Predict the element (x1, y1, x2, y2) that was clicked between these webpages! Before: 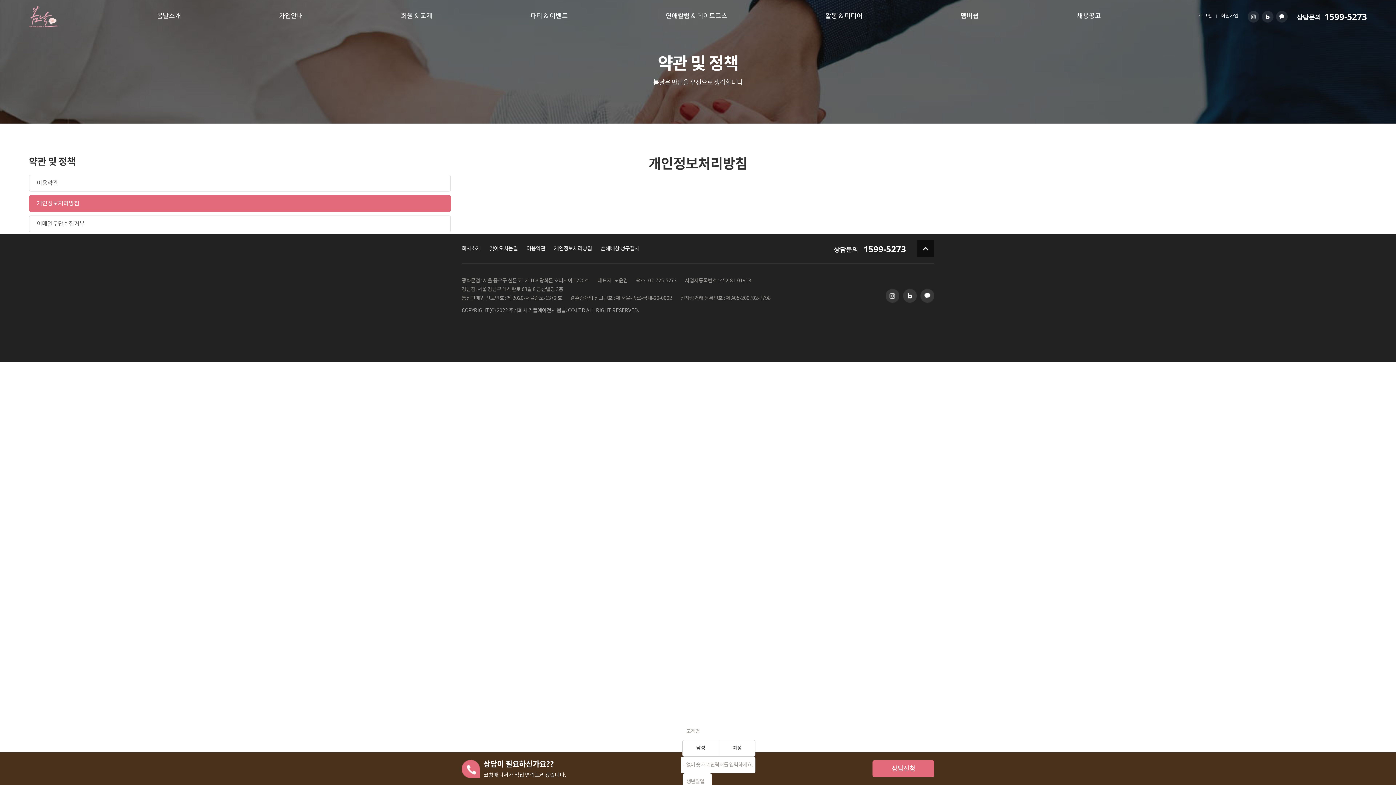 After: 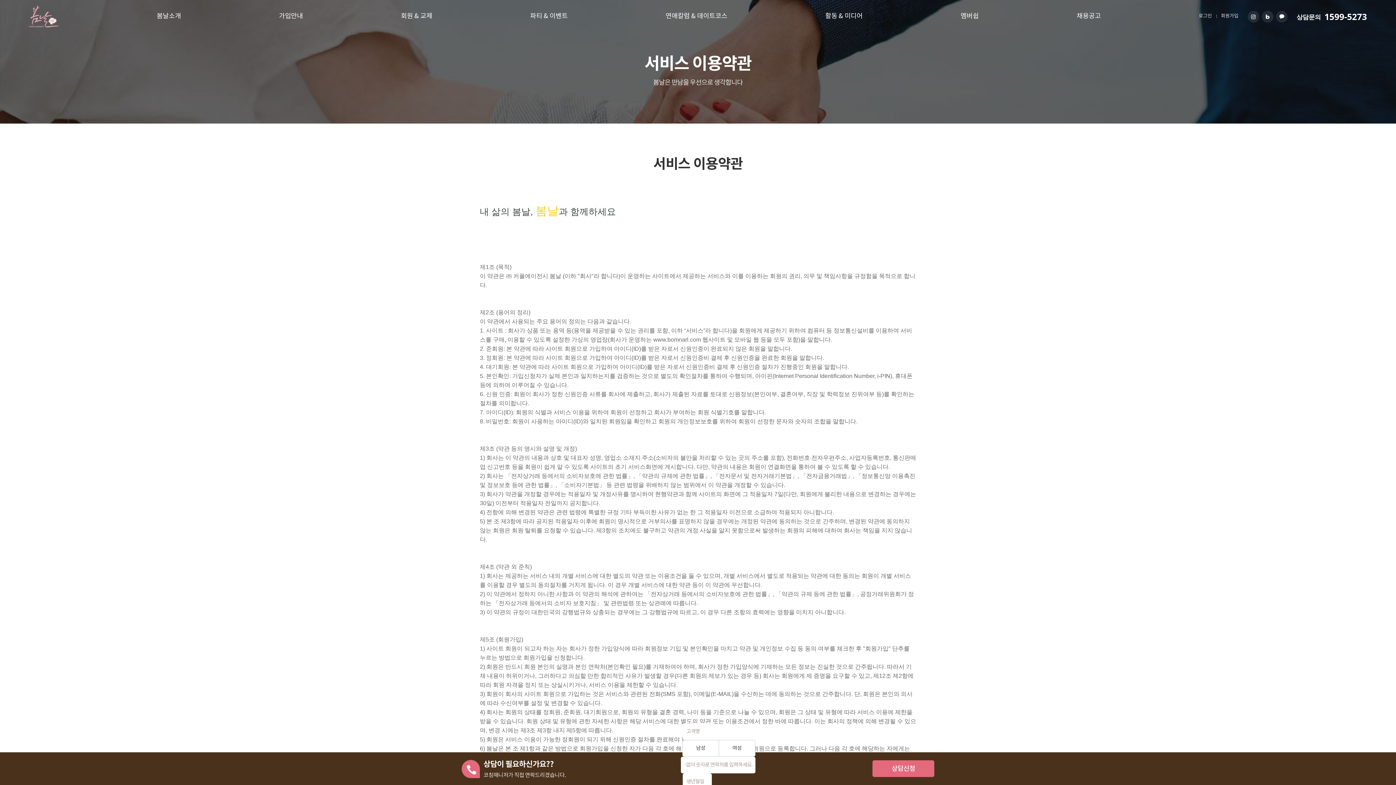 Action: label: 이용약관 bbox: (526, 245, 545, 252)